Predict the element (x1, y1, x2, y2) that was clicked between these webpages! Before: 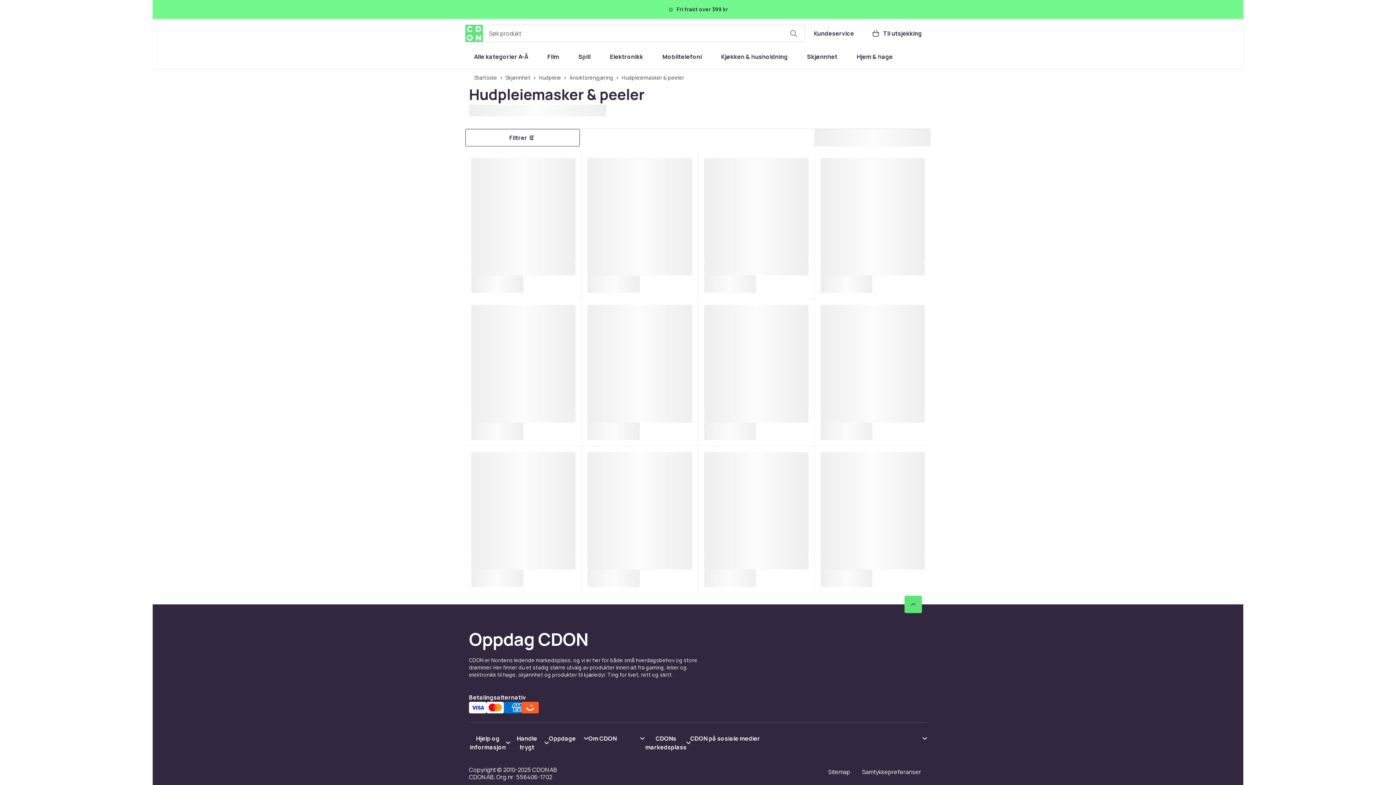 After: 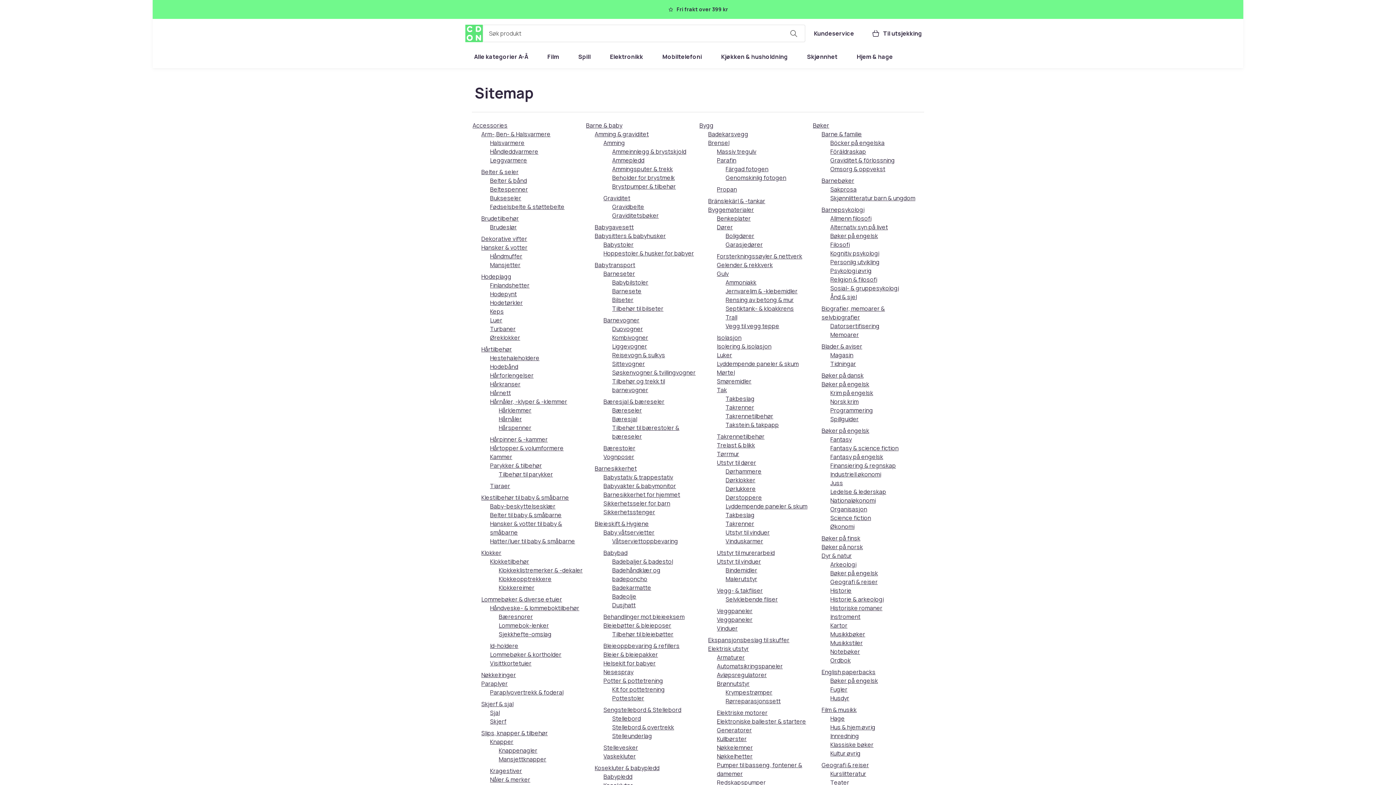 Action: bbox: (822, 765, 856, 778) label: Sitemap